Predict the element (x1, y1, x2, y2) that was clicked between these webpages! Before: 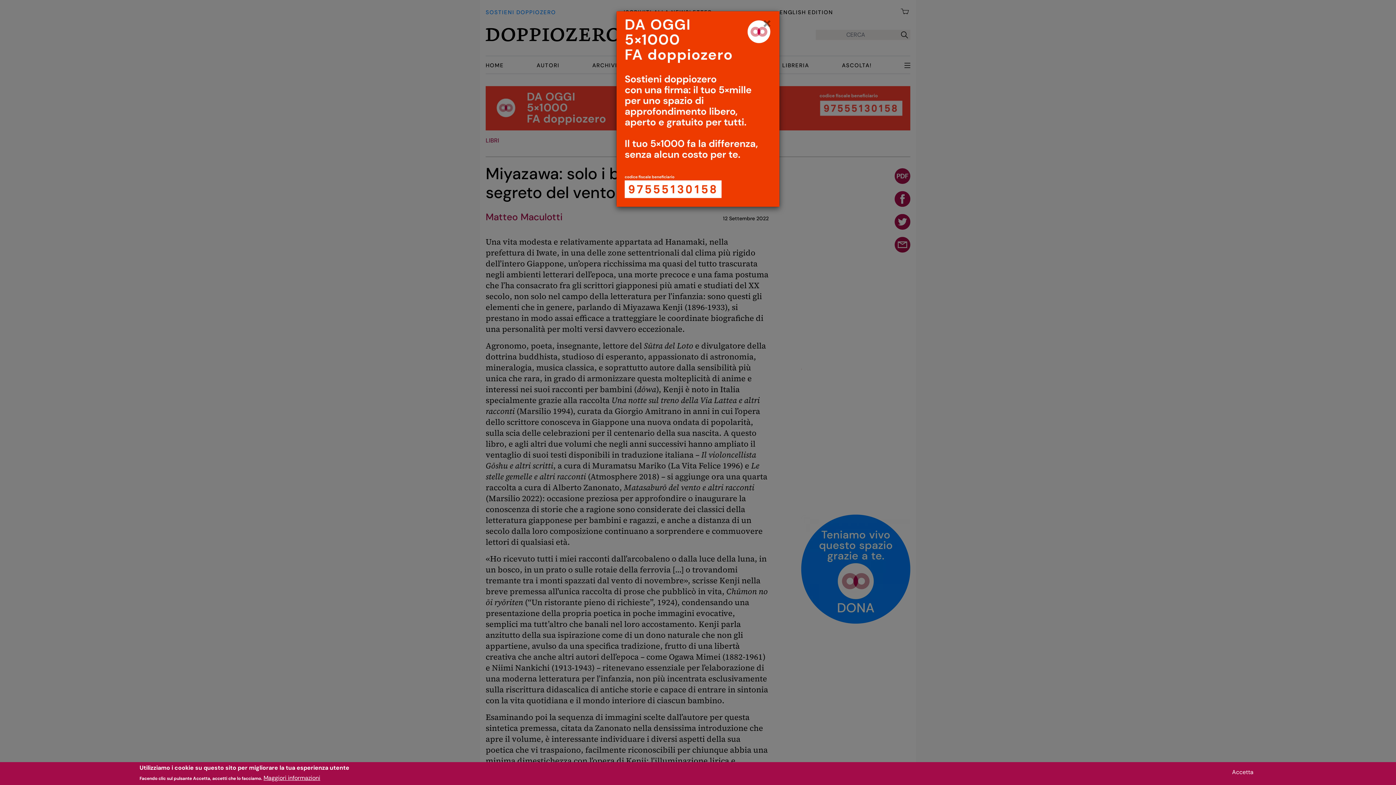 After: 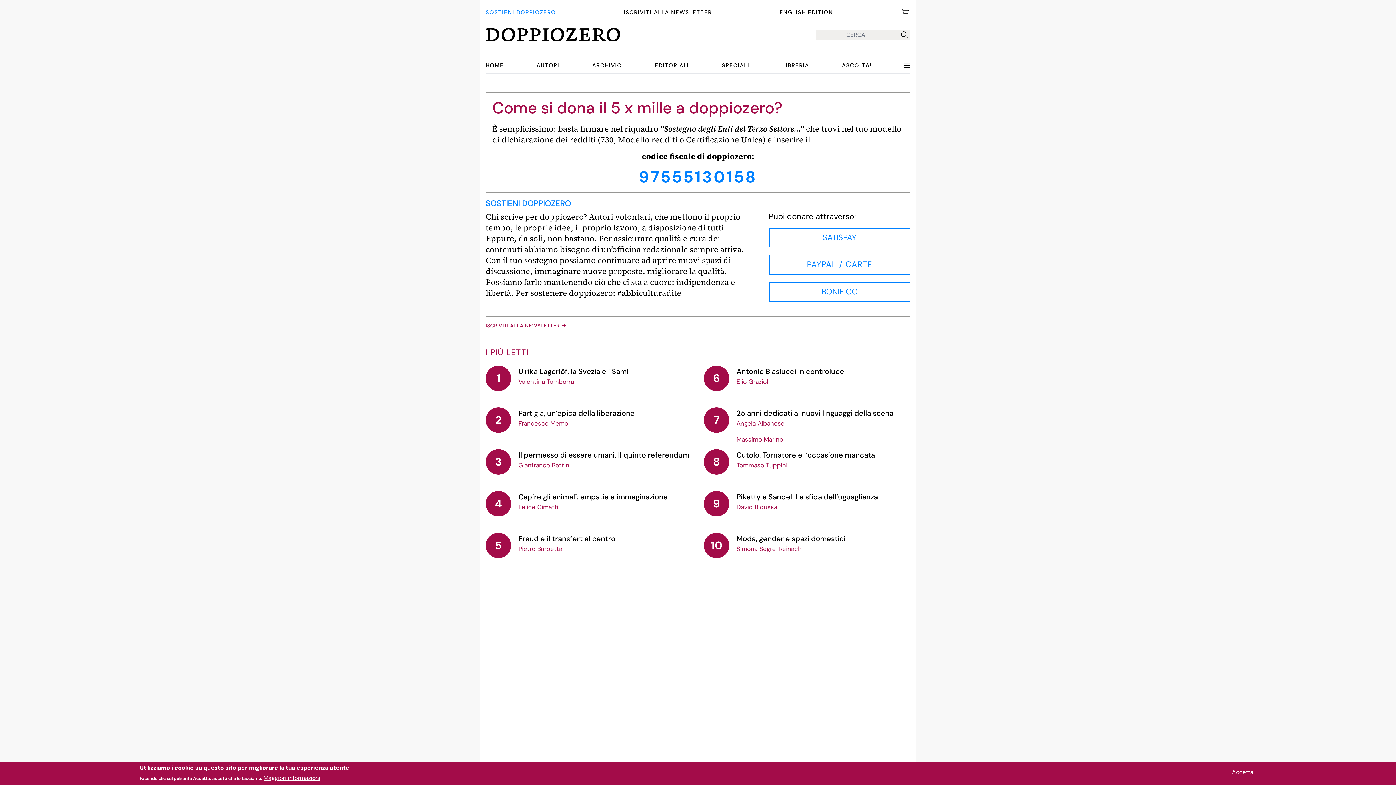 Action: bbox: (616, 11, 779, 206)